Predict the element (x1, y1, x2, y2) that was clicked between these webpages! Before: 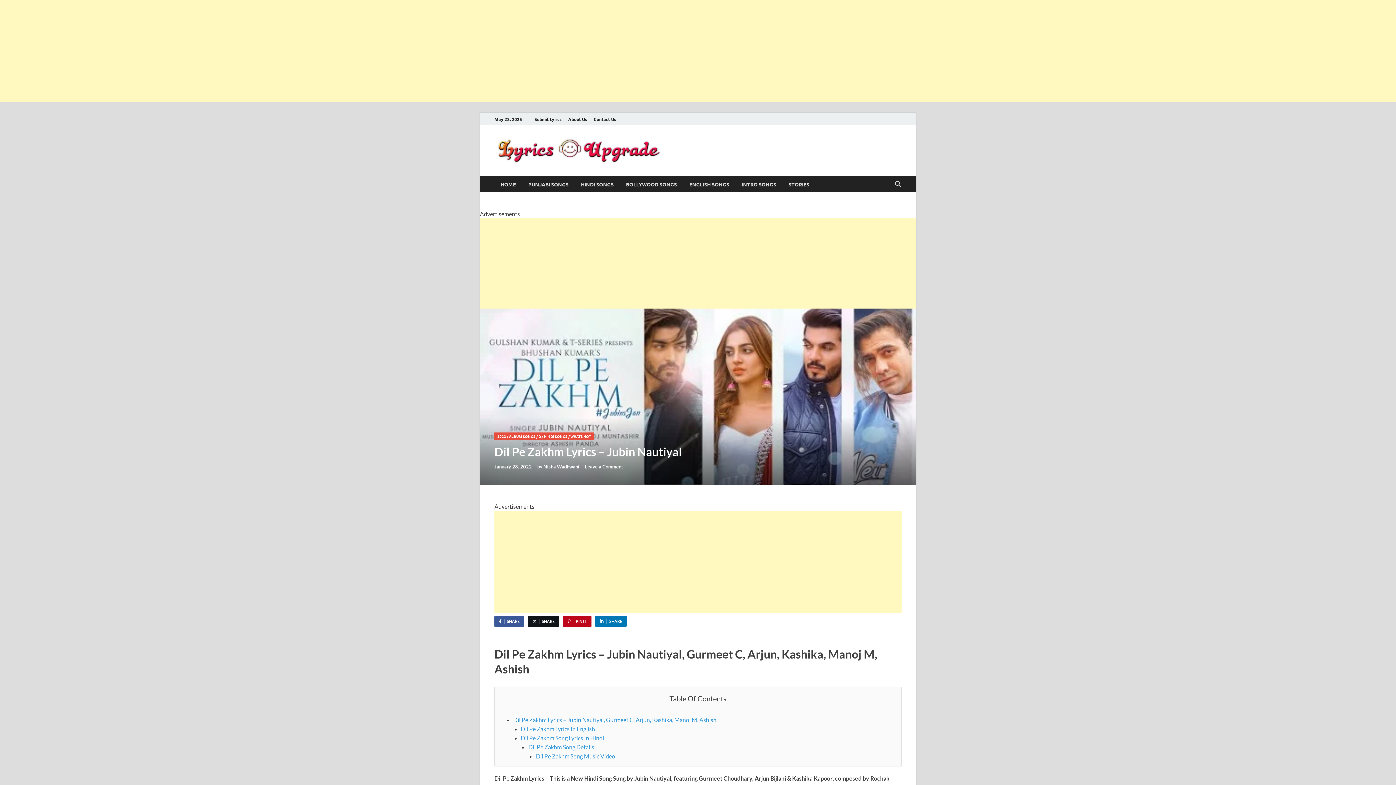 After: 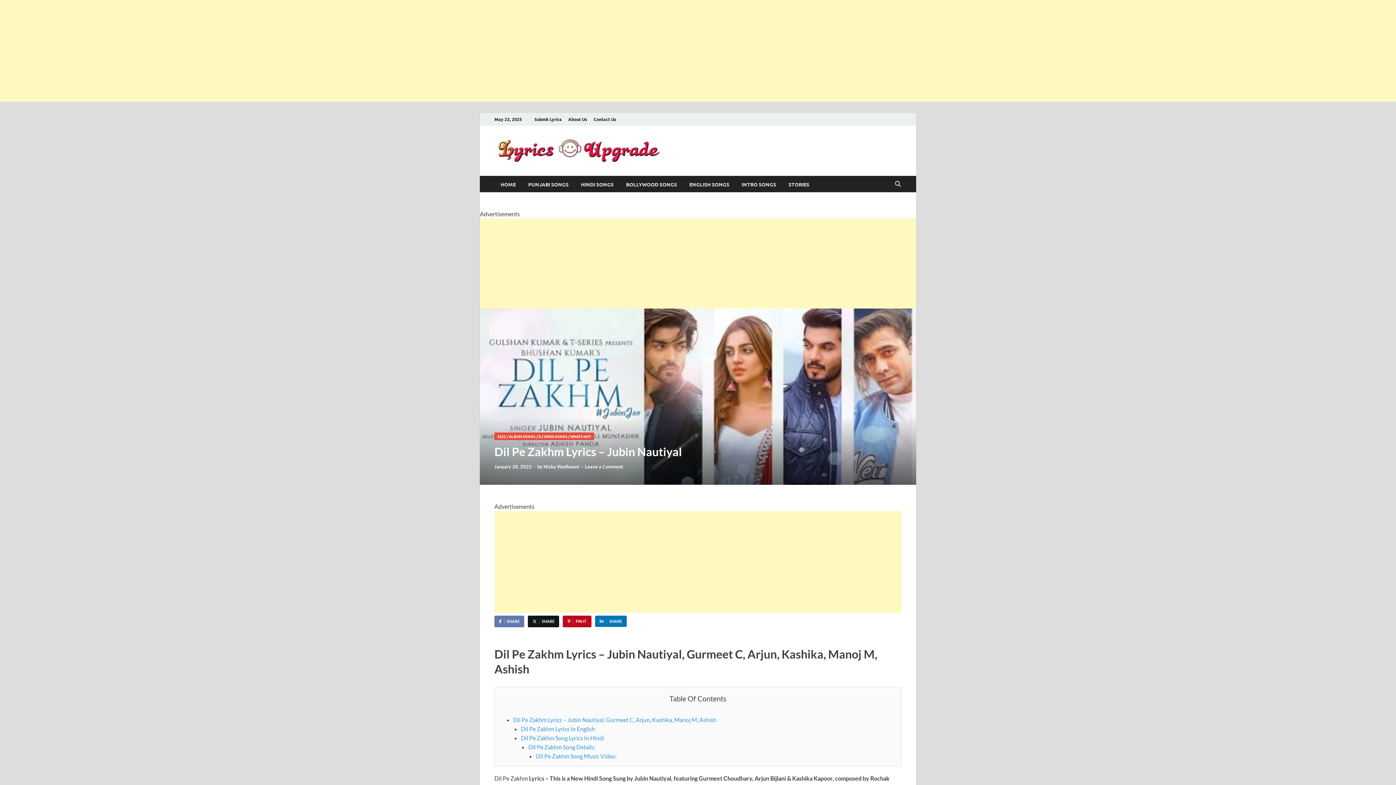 Action: label: SHARE bbox: (494, 616, 524, 627)